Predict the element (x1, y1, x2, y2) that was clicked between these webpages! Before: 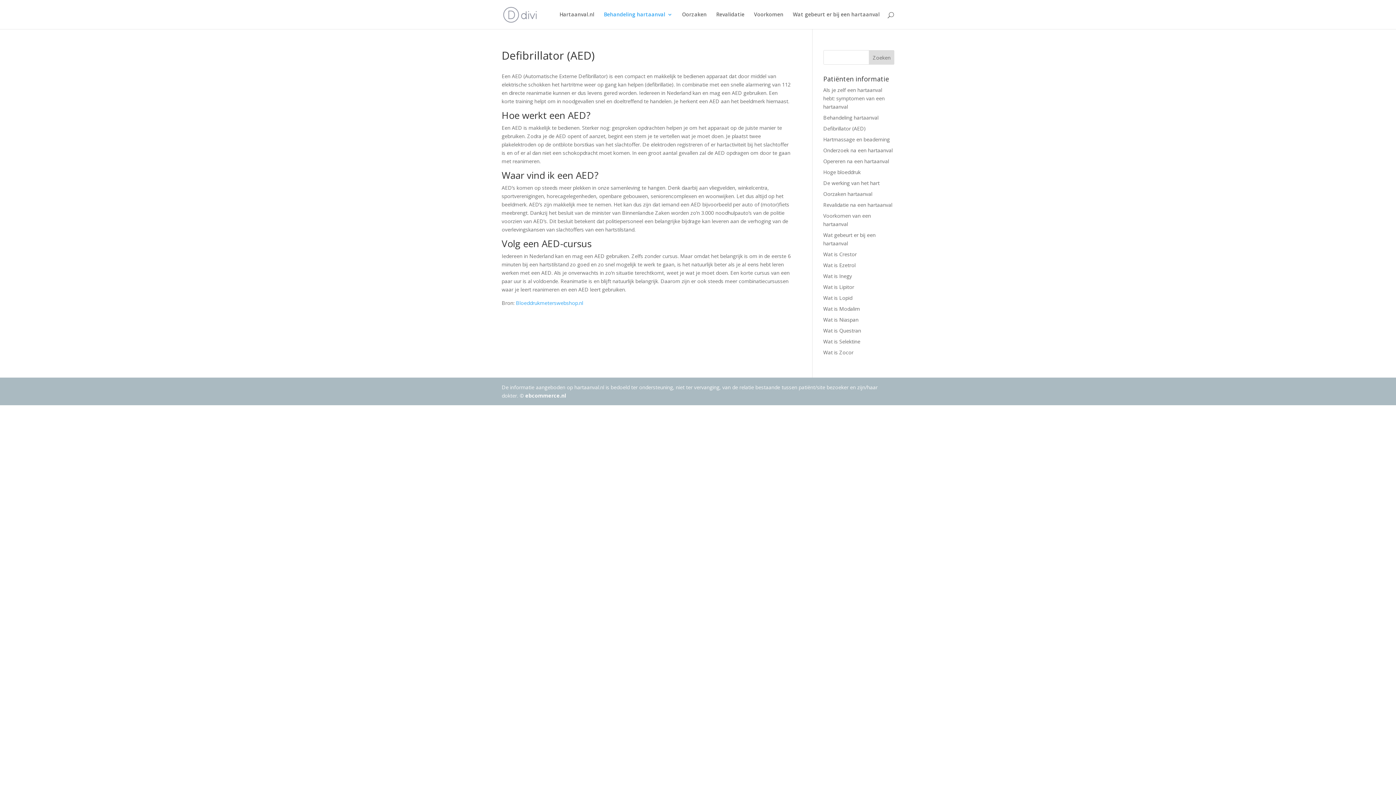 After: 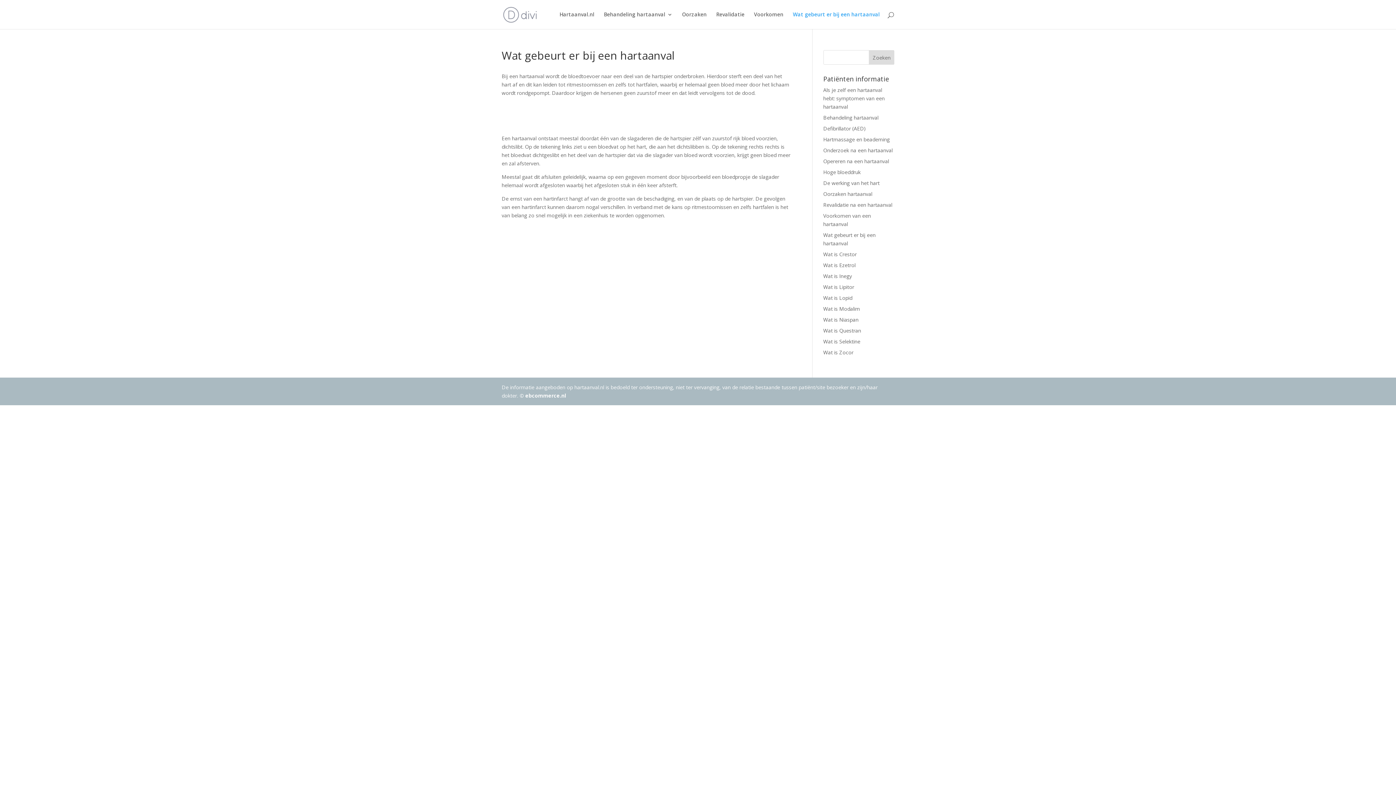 Action: bbox: (793, 12, 880, 29) label: Wat gebeurt er bij een hartaanval